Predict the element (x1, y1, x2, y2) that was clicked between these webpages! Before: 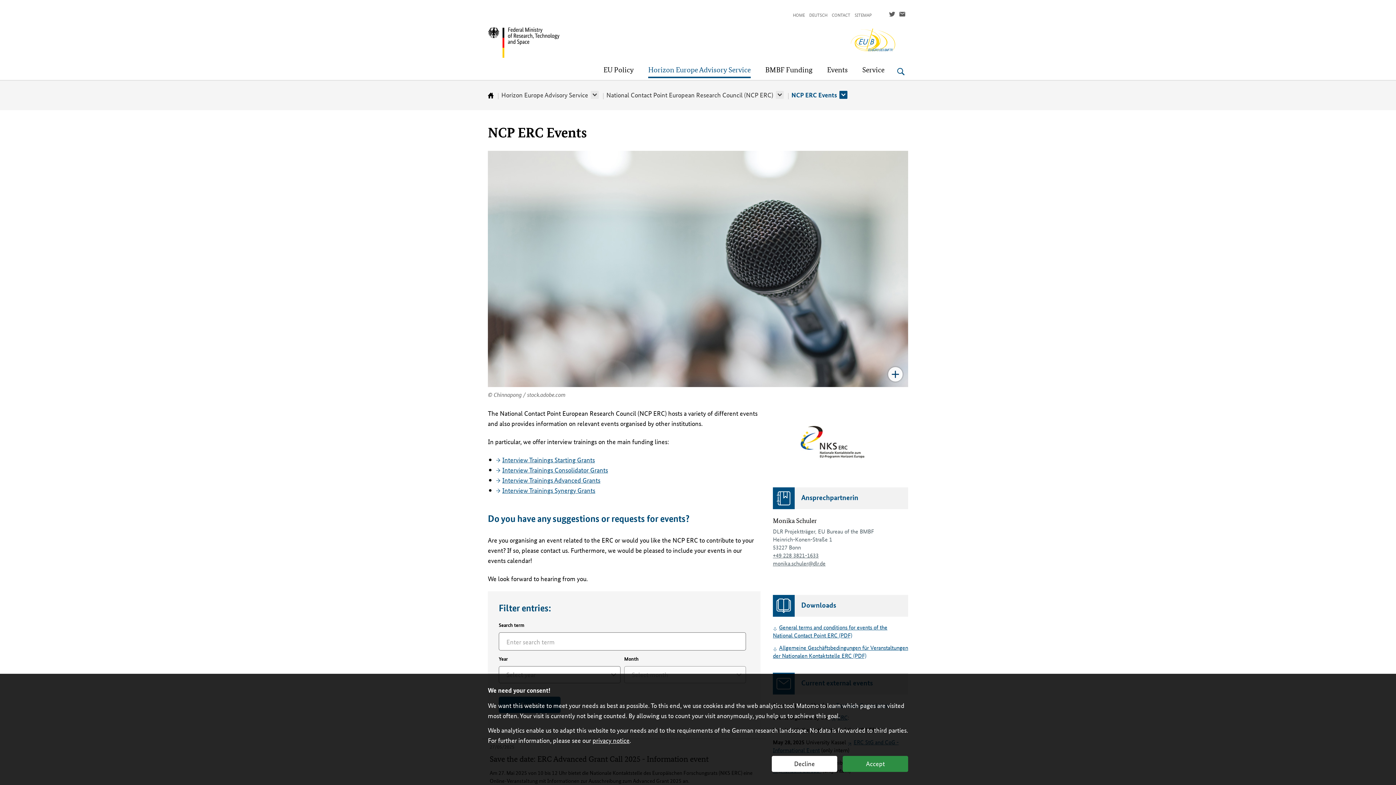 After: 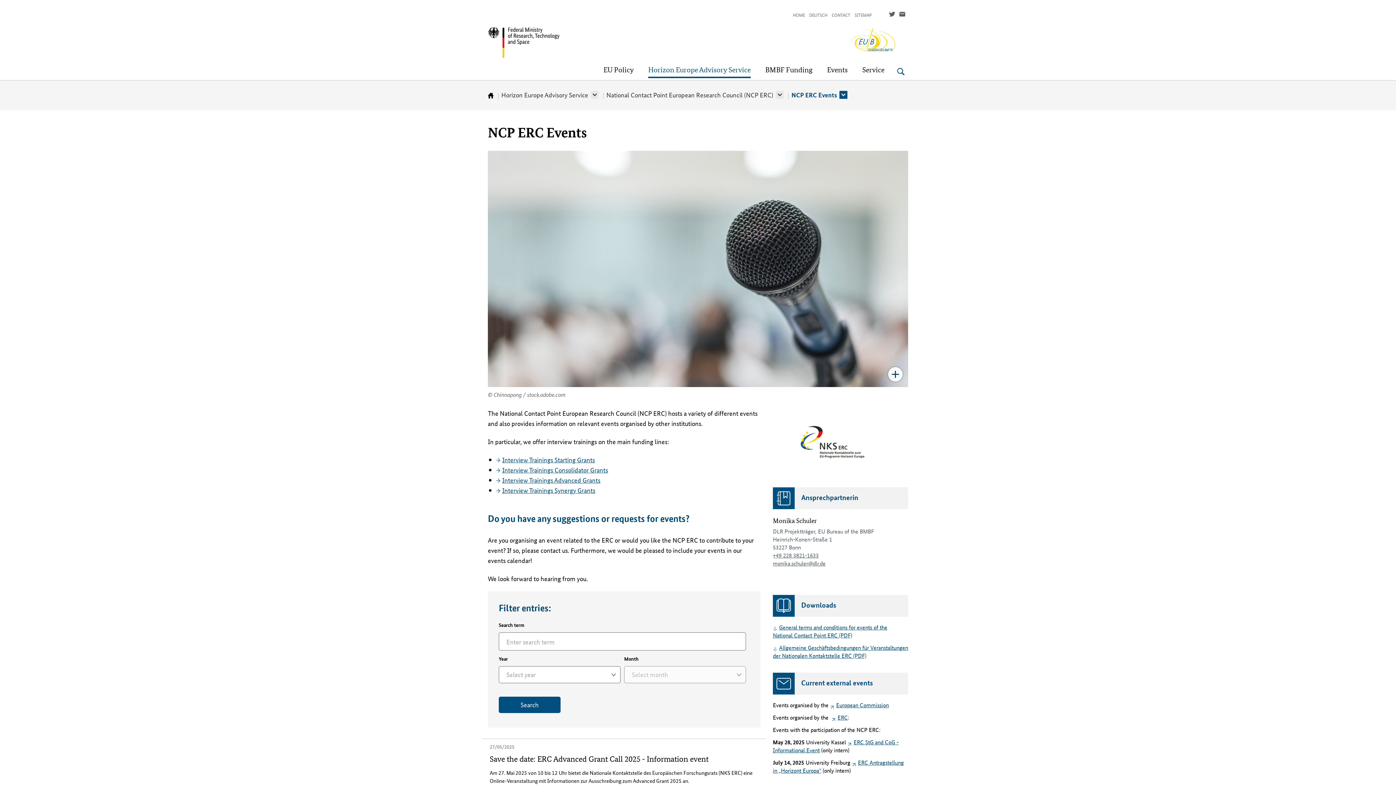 Action: label: Webanalyse ablehnen bbox: (772, 756, 837, 772)